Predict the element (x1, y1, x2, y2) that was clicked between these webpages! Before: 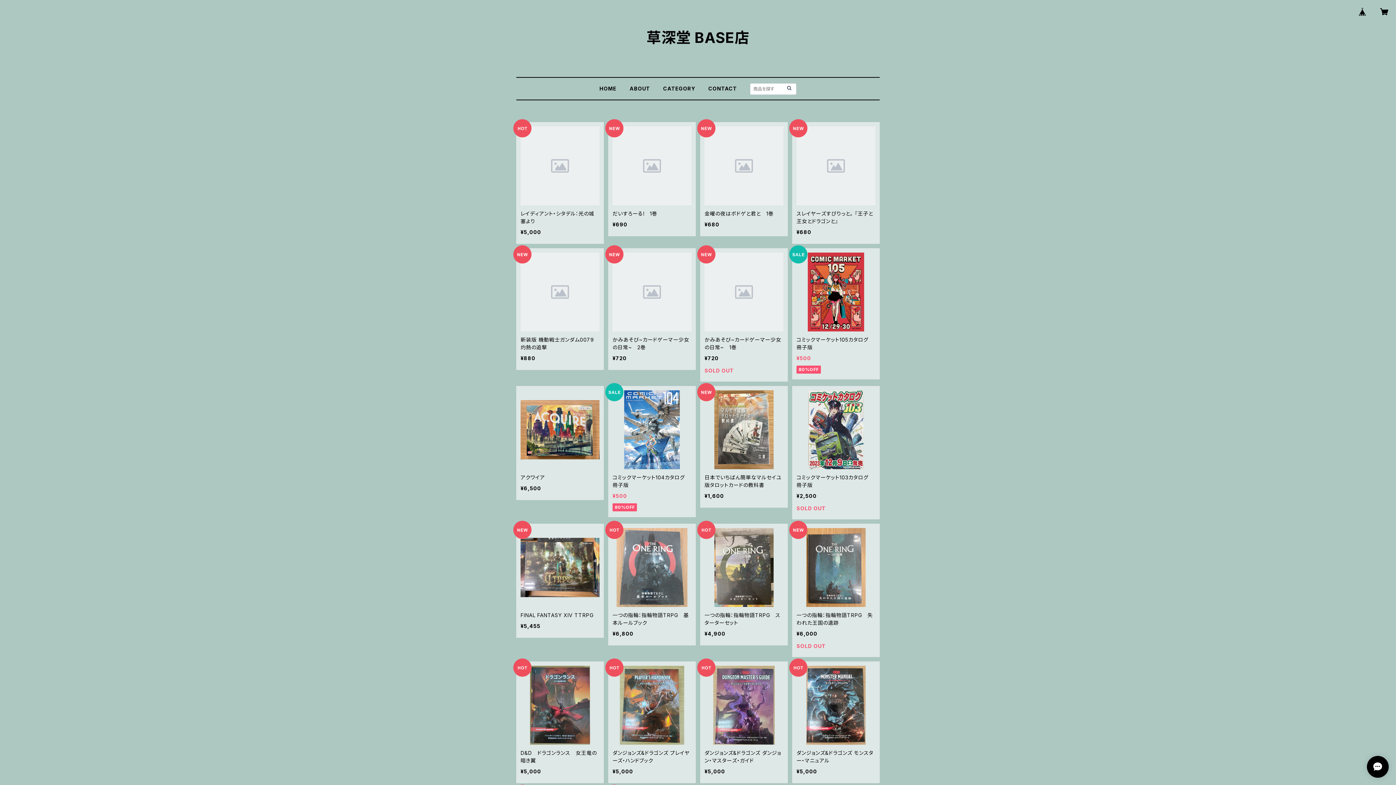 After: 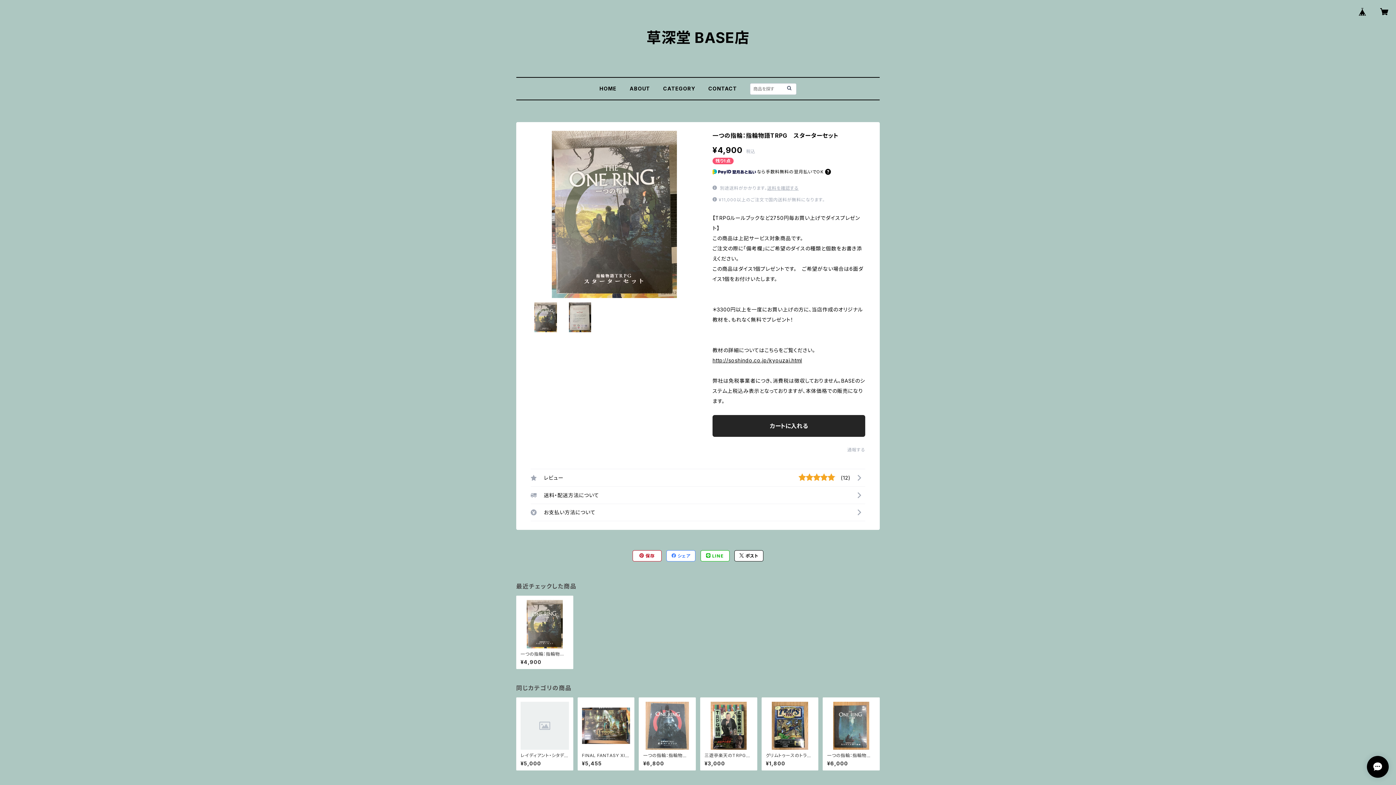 Action: bbox: (700, 524, 788, 645) label: 一つの指輪：指輪物語TRPG　スターターセット

¥4,900